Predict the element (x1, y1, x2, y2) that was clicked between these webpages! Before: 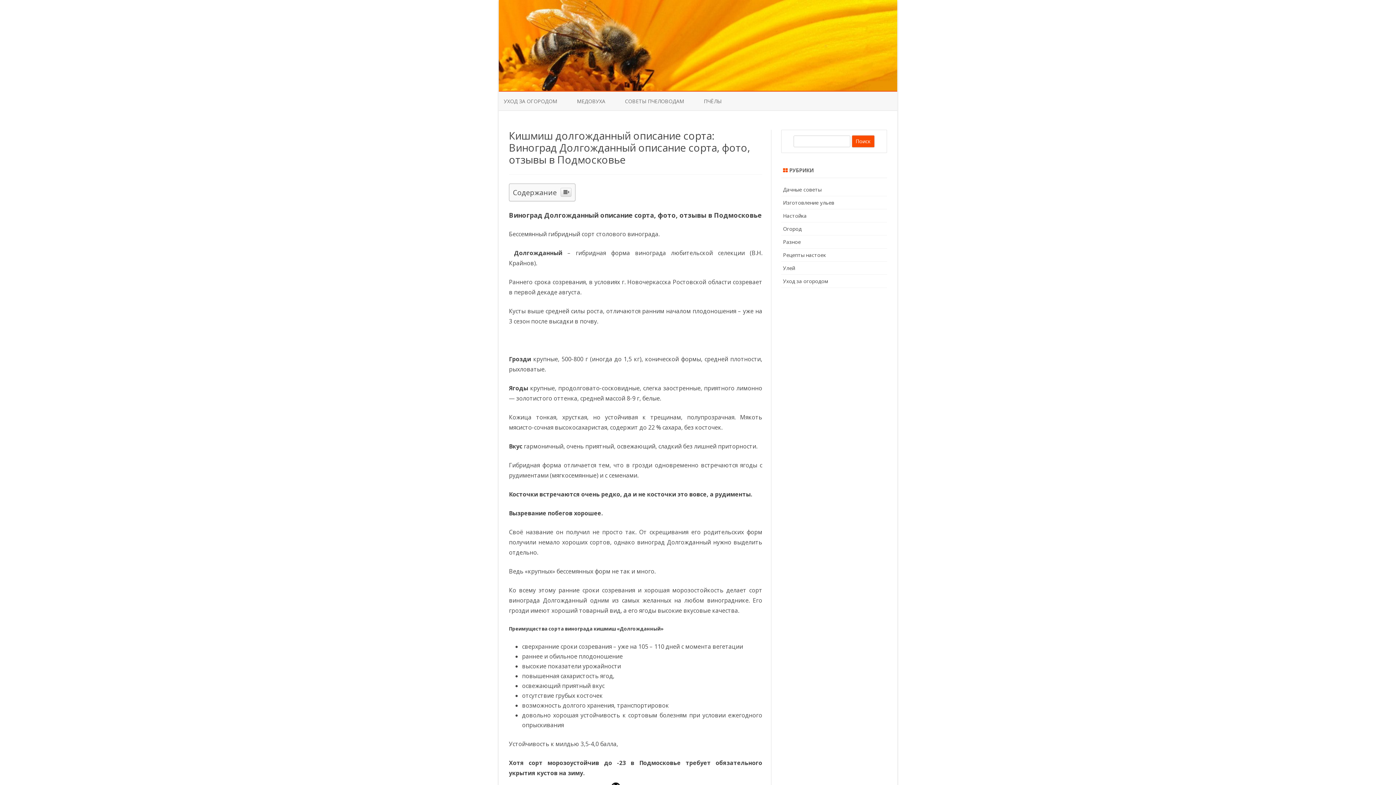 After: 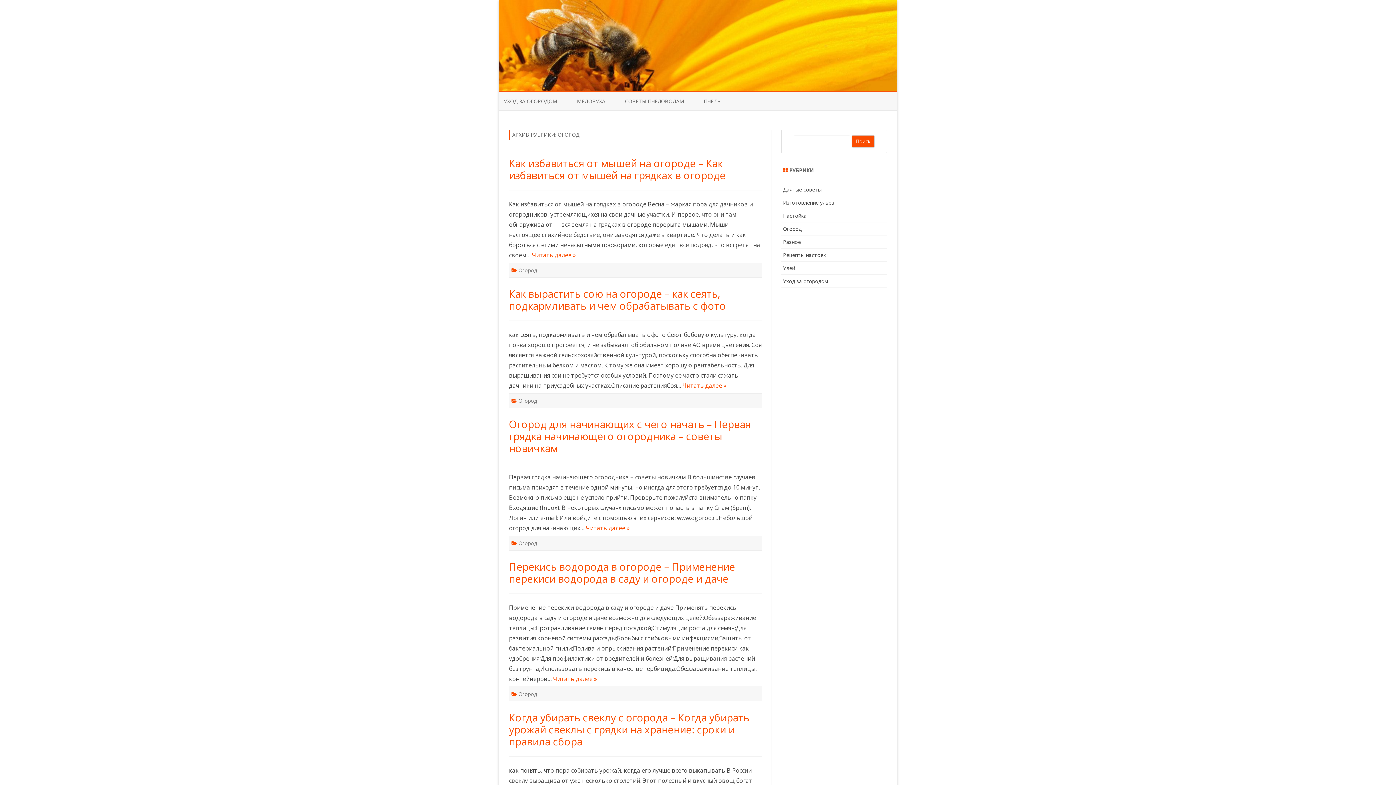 Action: bbox: (783, 225, 801, 232) label: Огород